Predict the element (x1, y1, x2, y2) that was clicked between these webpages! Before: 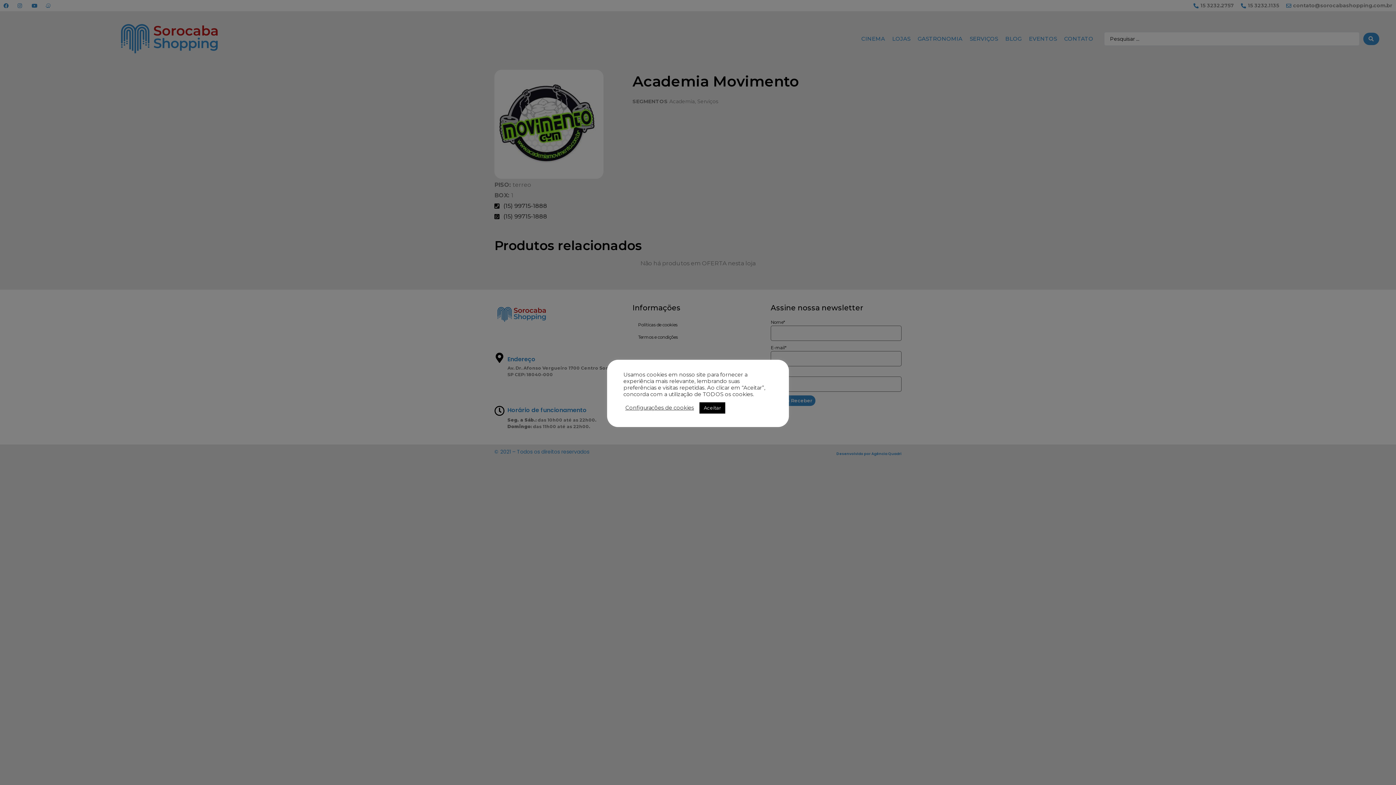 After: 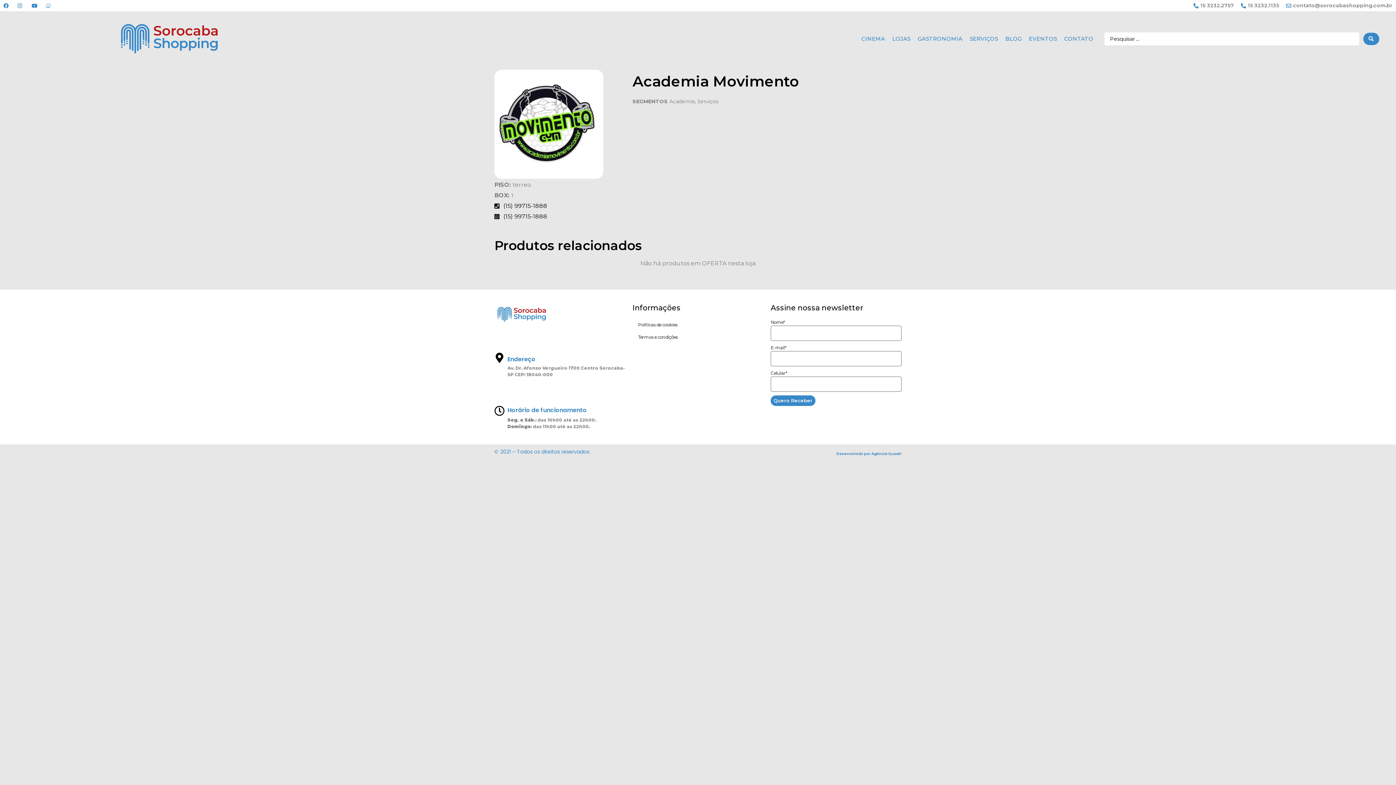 Action: bbox: (699, 402, 725, 413) label: Aceitar